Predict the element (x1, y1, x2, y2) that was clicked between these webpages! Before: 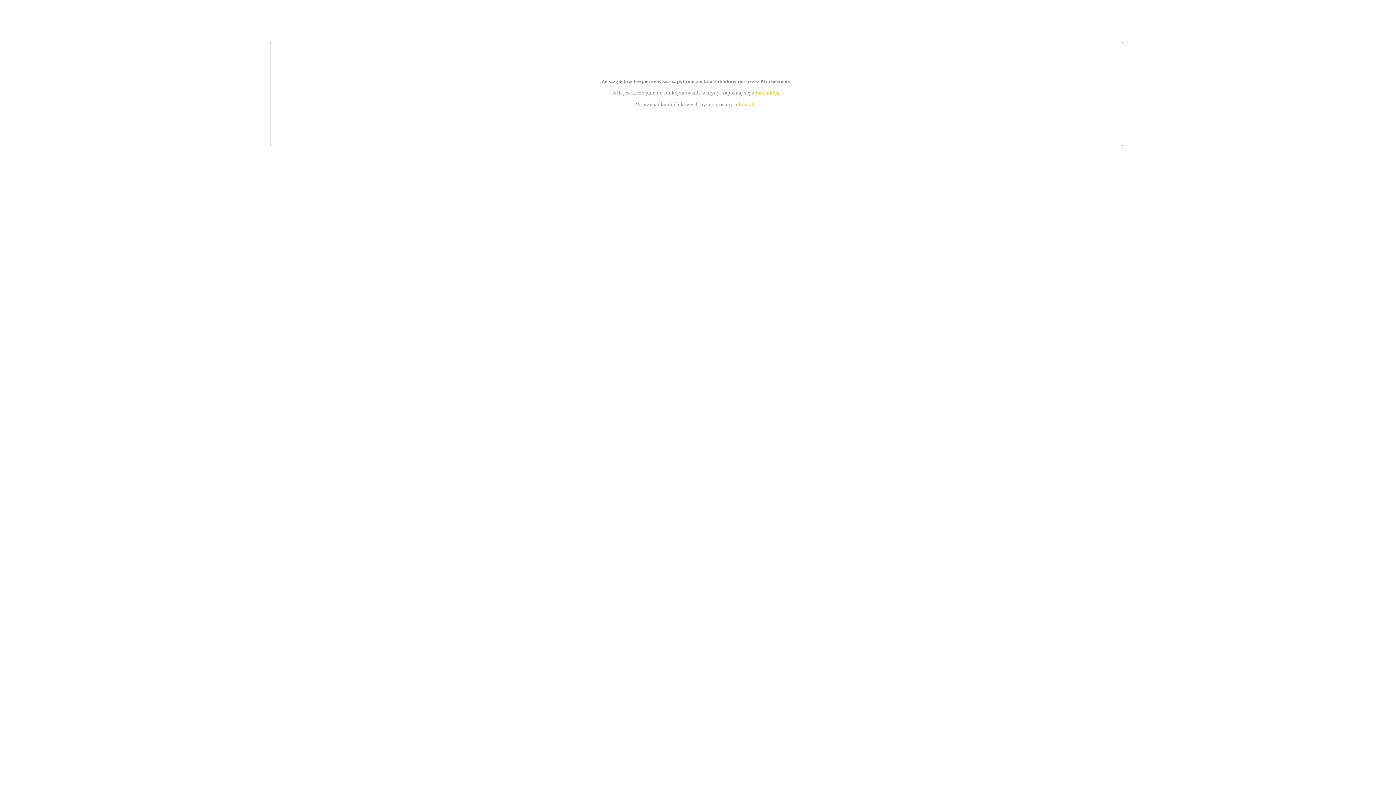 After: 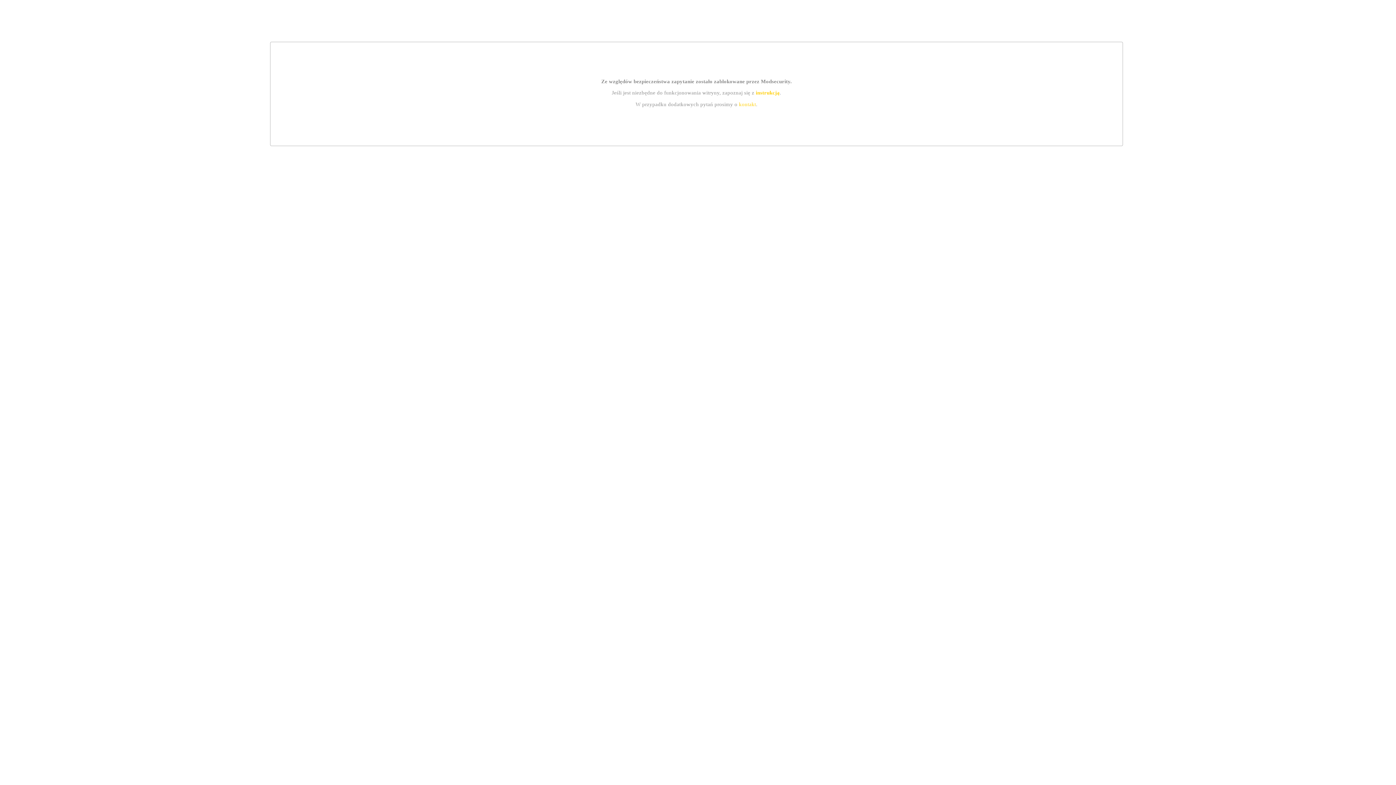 Action: label: kontakt bbox: (739, 101, 756, 107)